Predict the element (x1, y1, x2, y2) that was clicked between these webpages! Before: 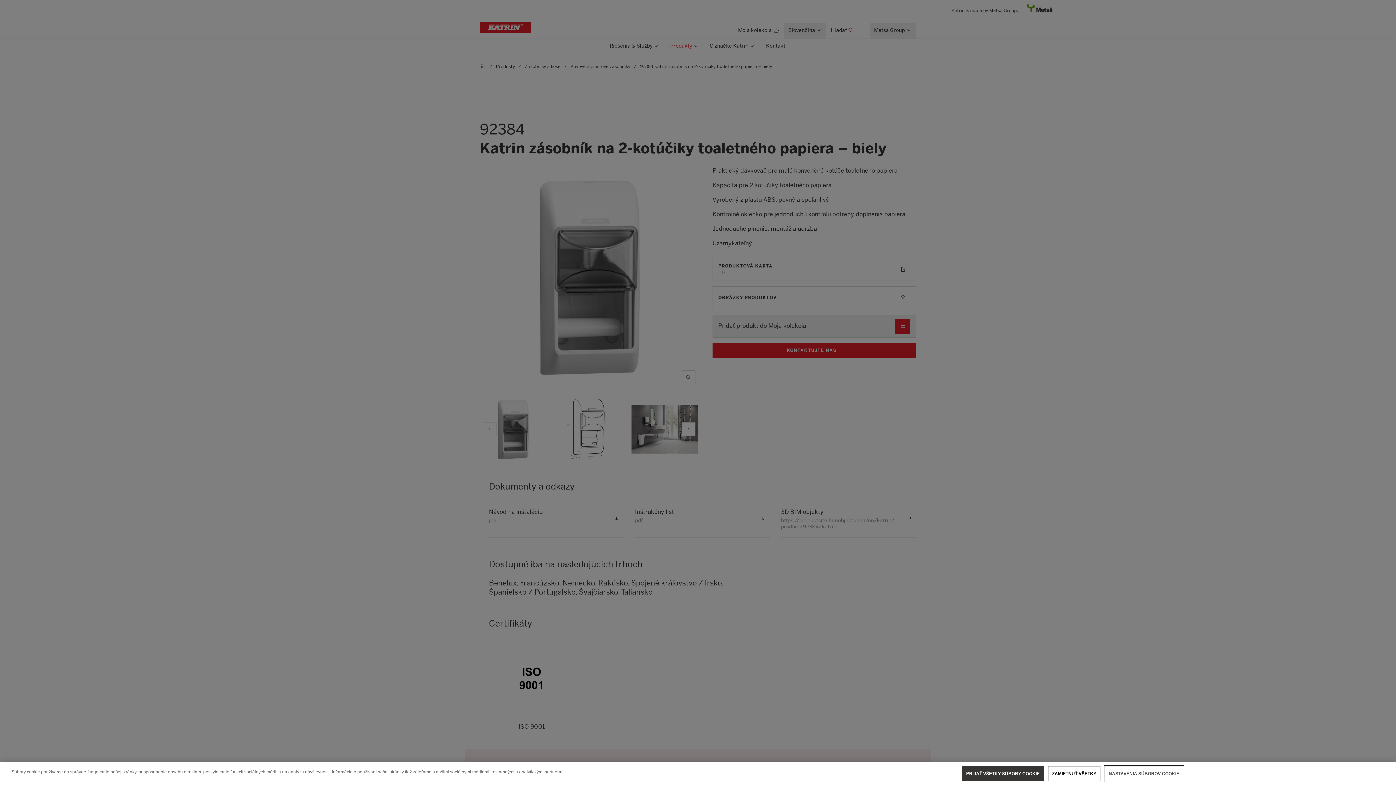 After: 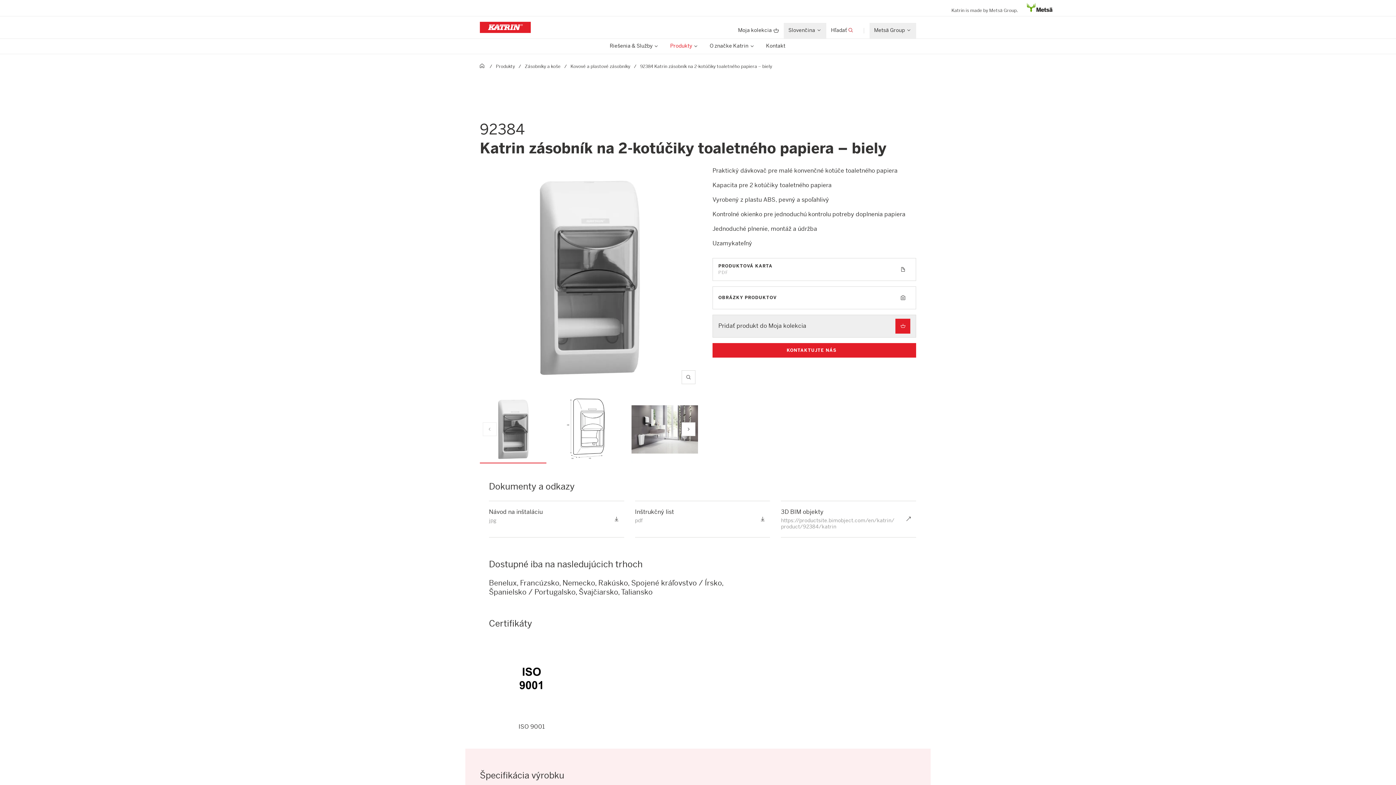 Action: bbox: (1048, 766, 1100, 781) label: ZAMIETNUŤ VŠETKY